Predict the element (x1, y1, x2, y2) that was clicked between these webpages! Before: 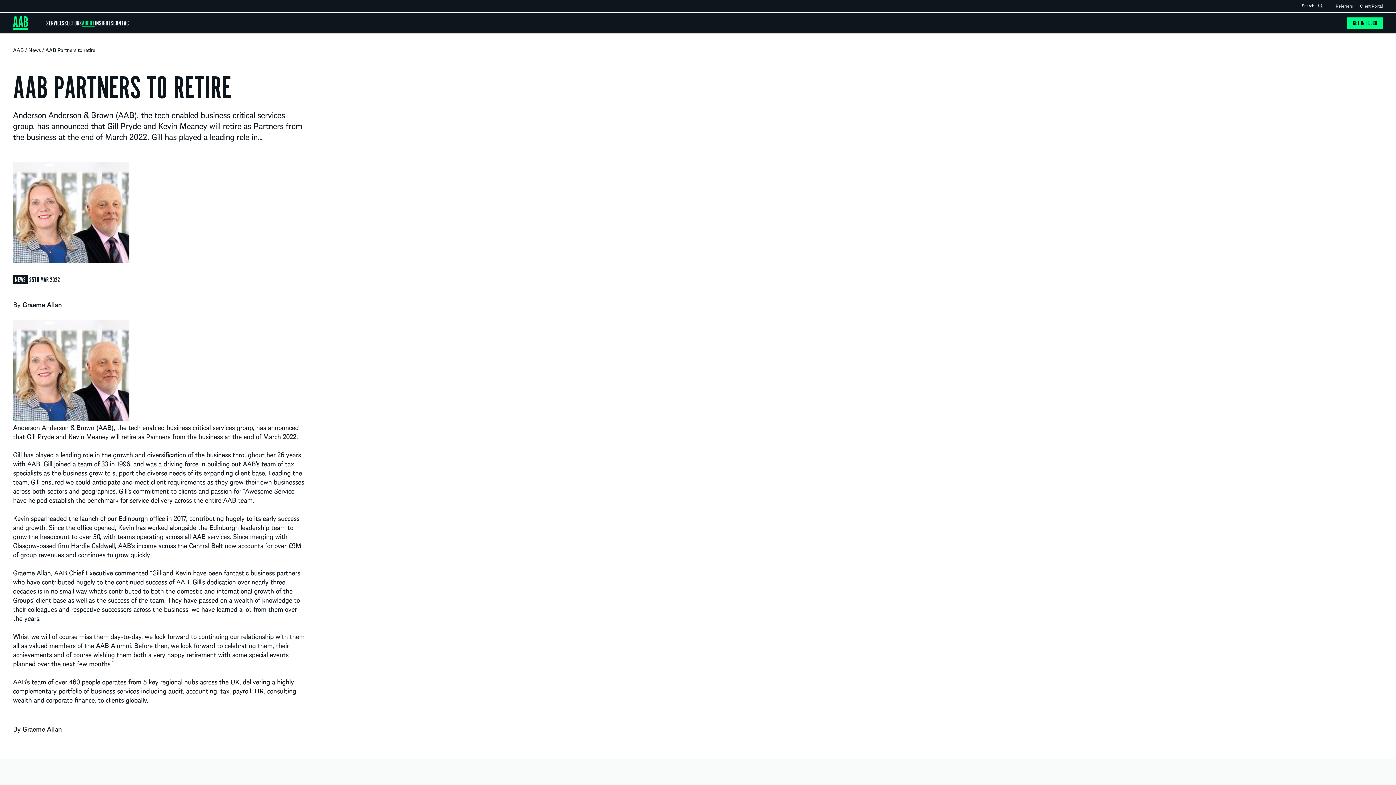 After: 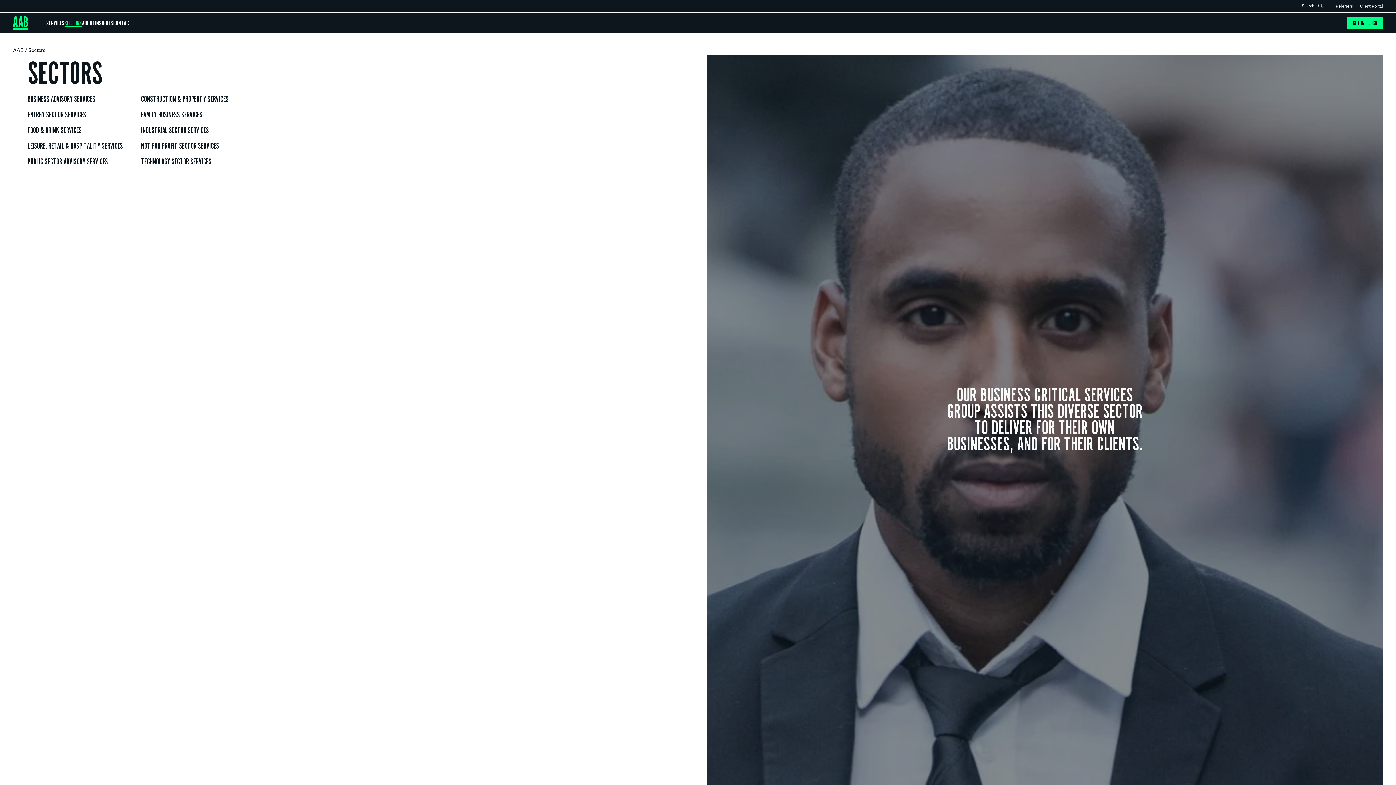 Action: label: SECTORS bbox: (64, 12, 81, 33)